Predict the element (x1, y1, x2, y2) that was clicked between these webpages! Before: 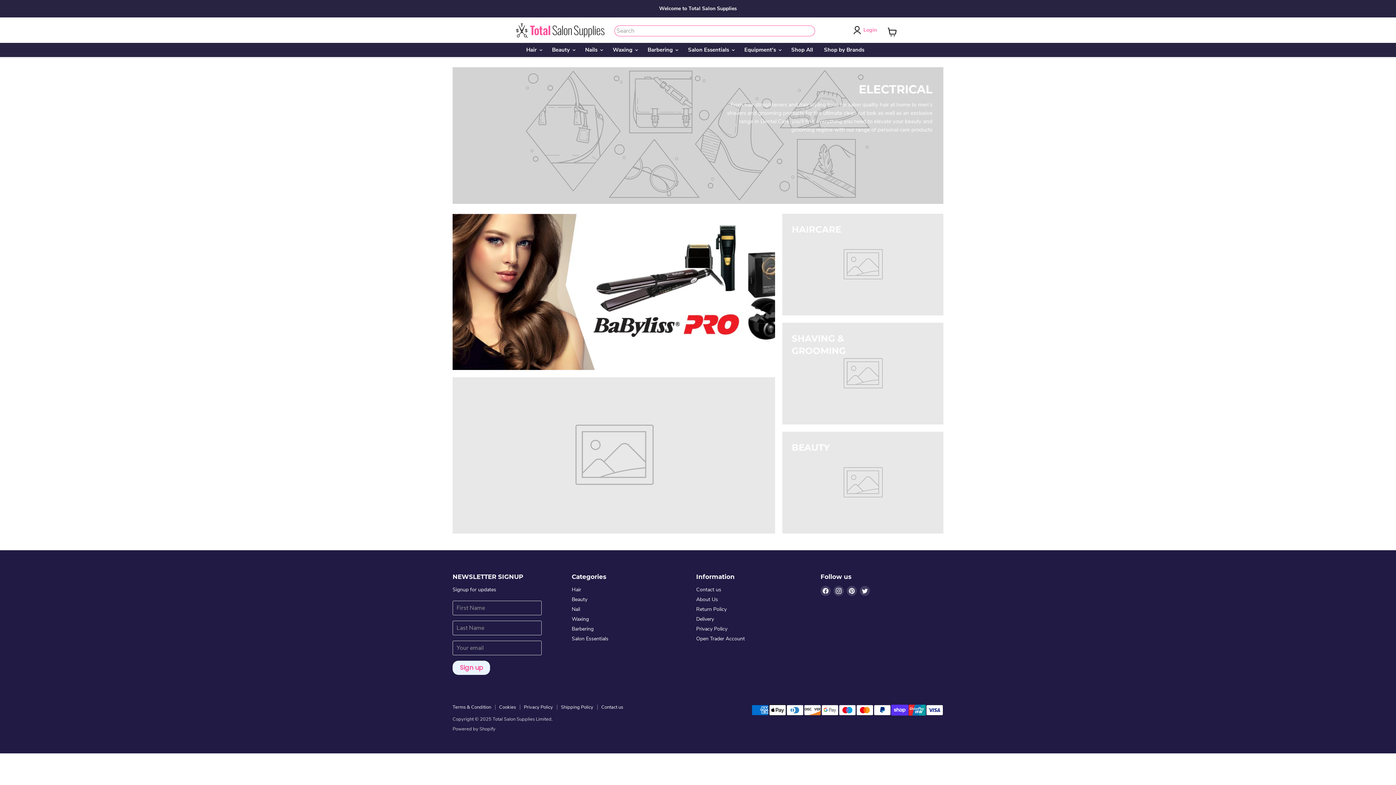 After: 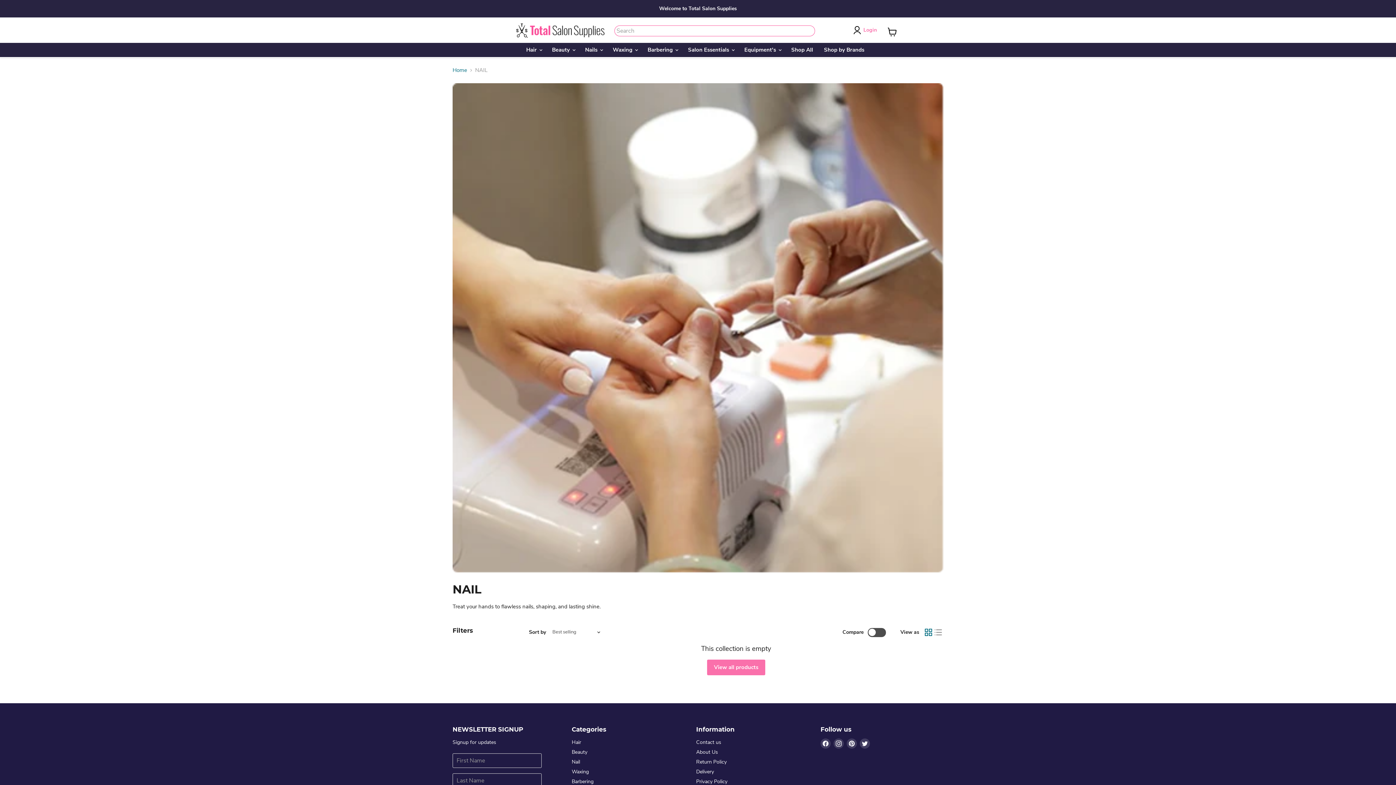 Action: bbox: (571, 606, 580, 613) label: Nail